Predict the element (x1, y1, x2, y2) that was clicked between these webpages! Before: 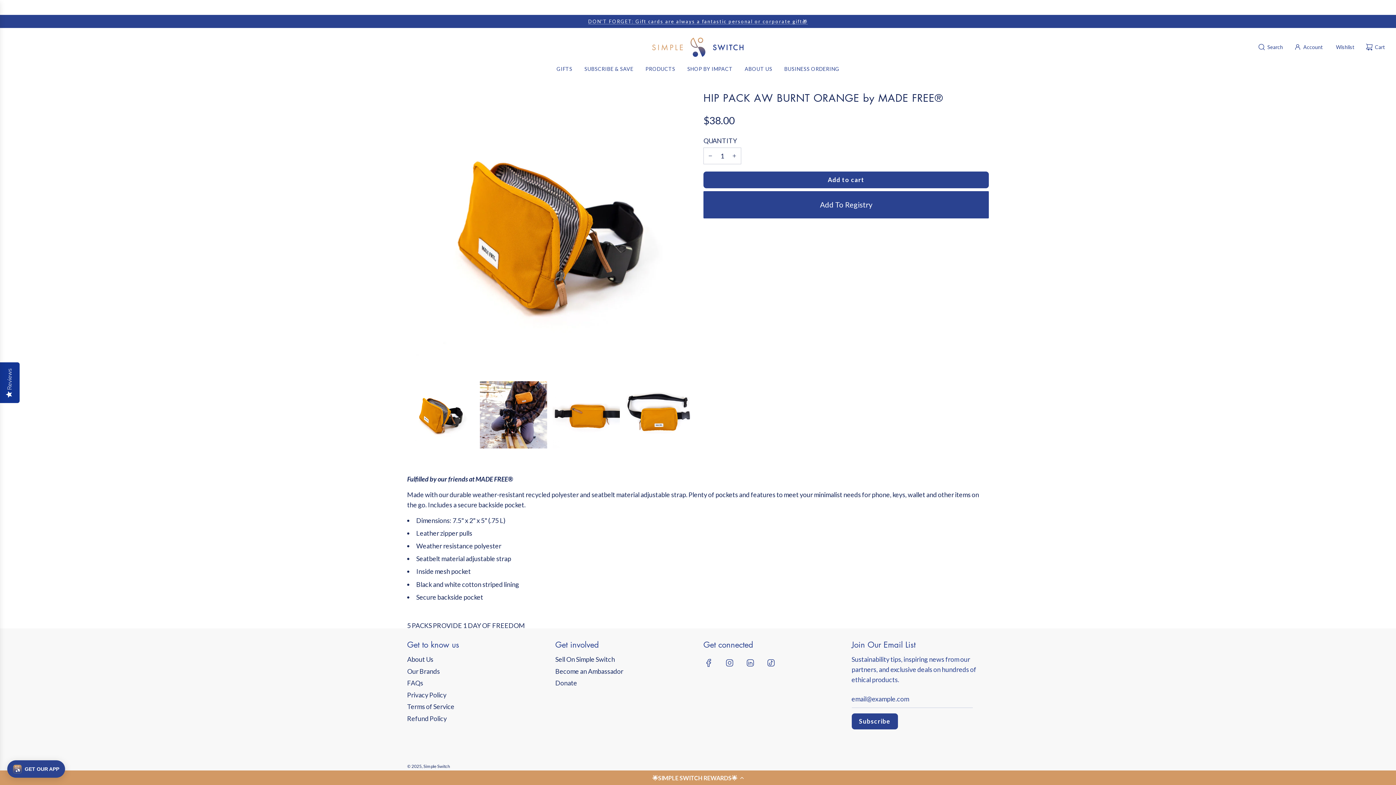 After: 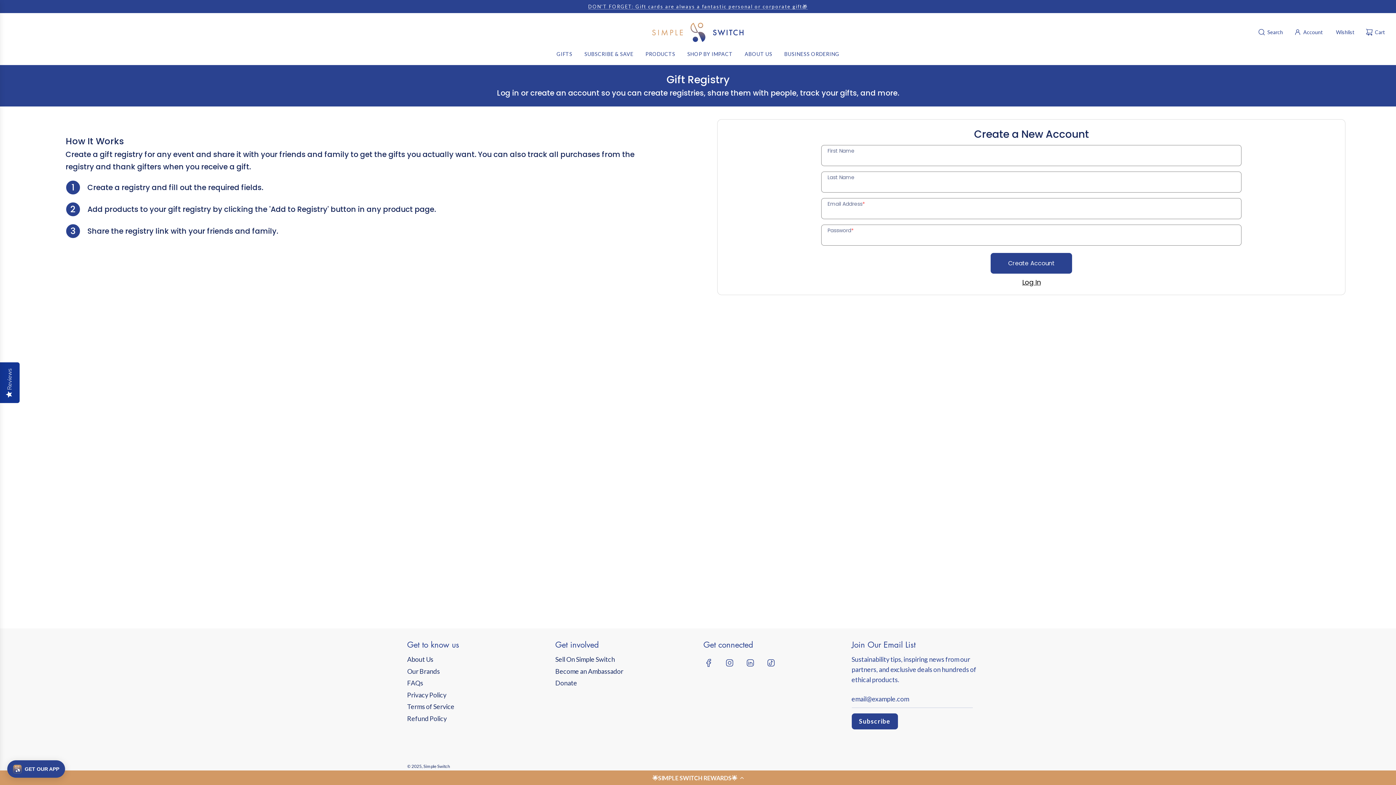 Action: label: Add To Registry bbox: (703, 191, 989, 218)